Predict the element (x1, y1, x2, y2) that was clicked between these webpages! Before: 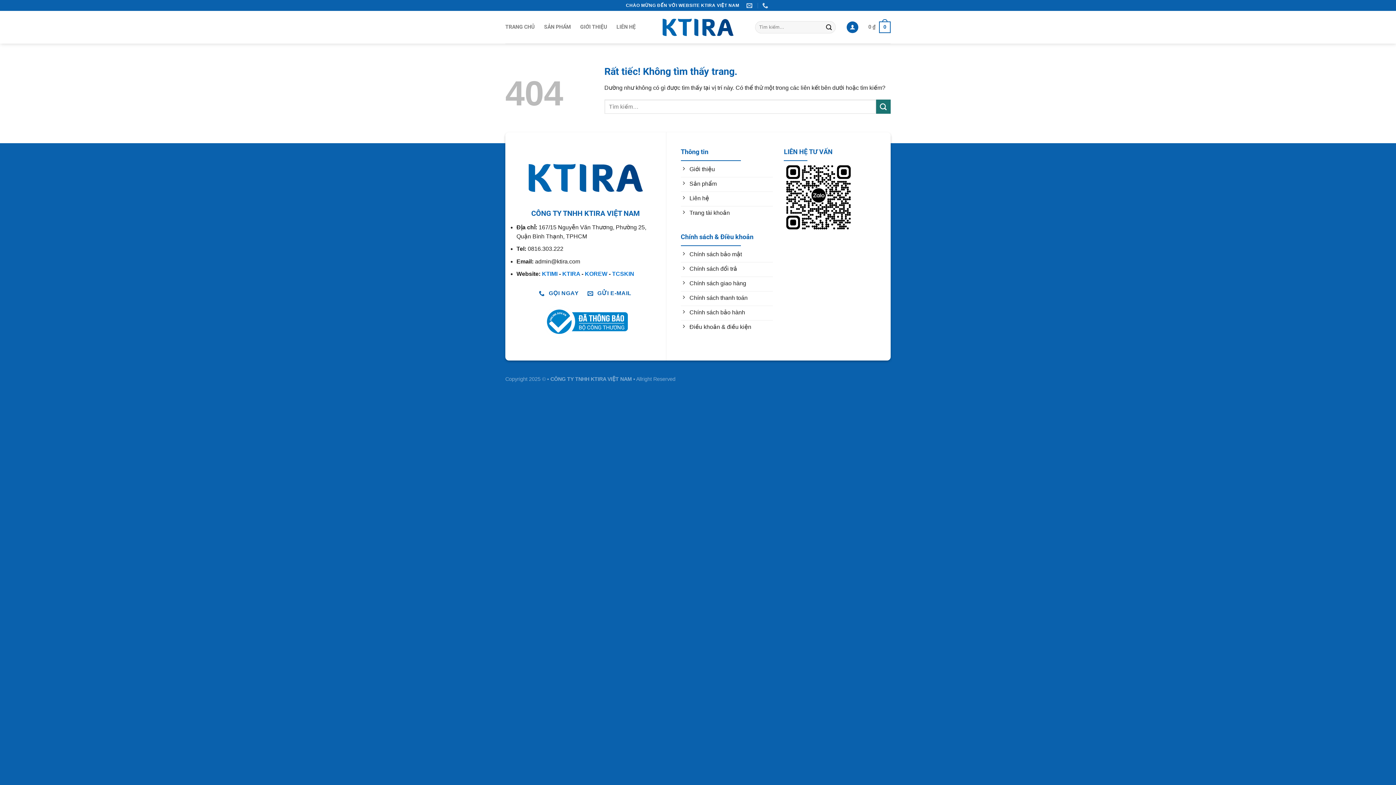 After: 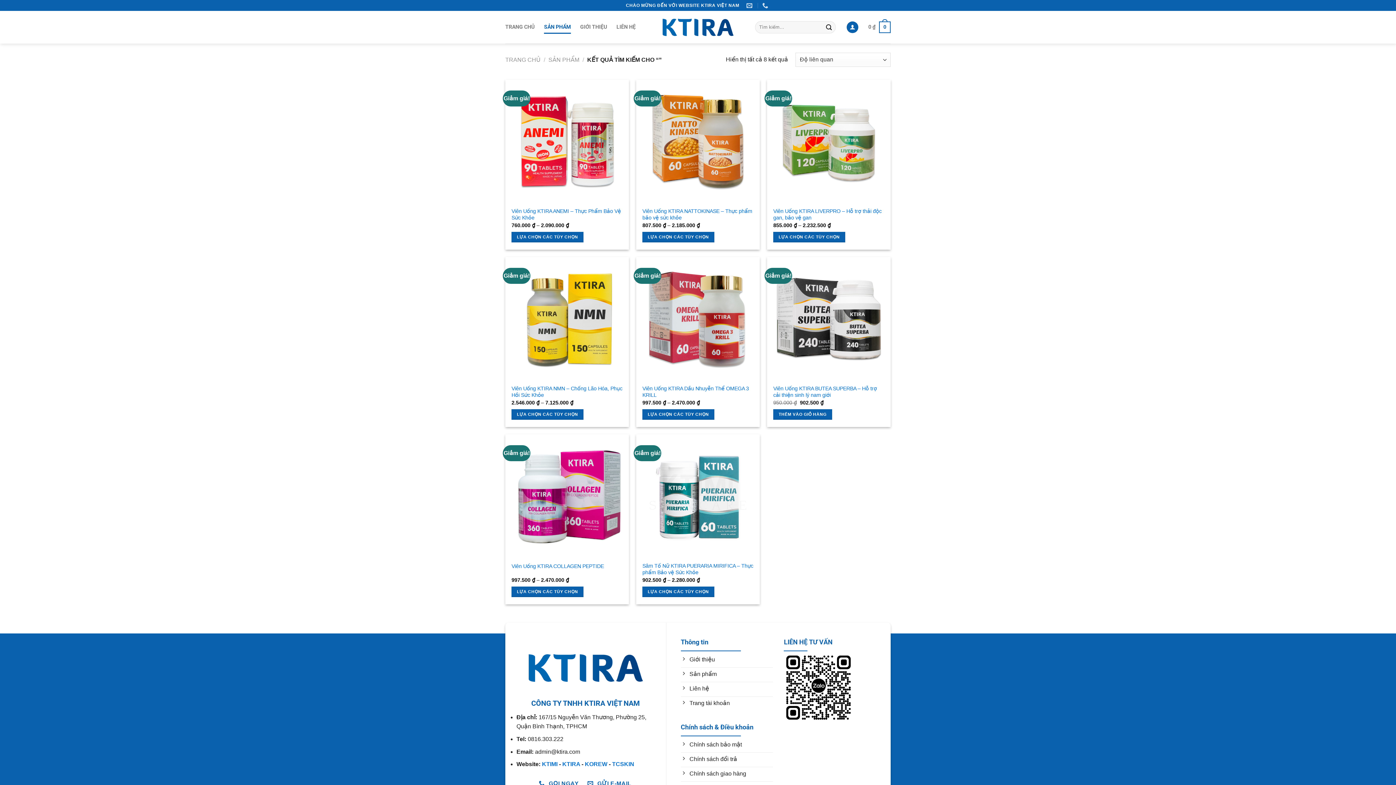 Action: bbox: (822, 21, 835, 33) label: Gửi